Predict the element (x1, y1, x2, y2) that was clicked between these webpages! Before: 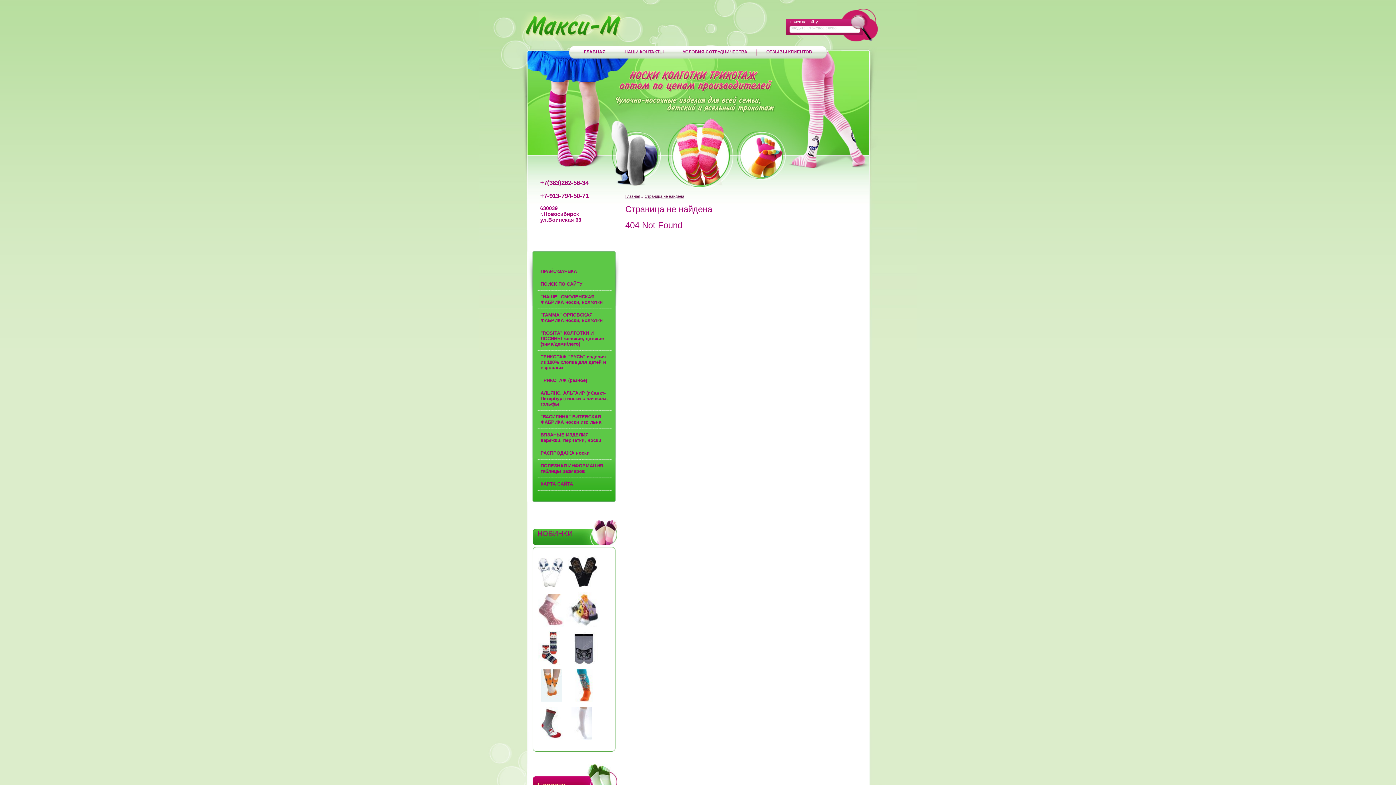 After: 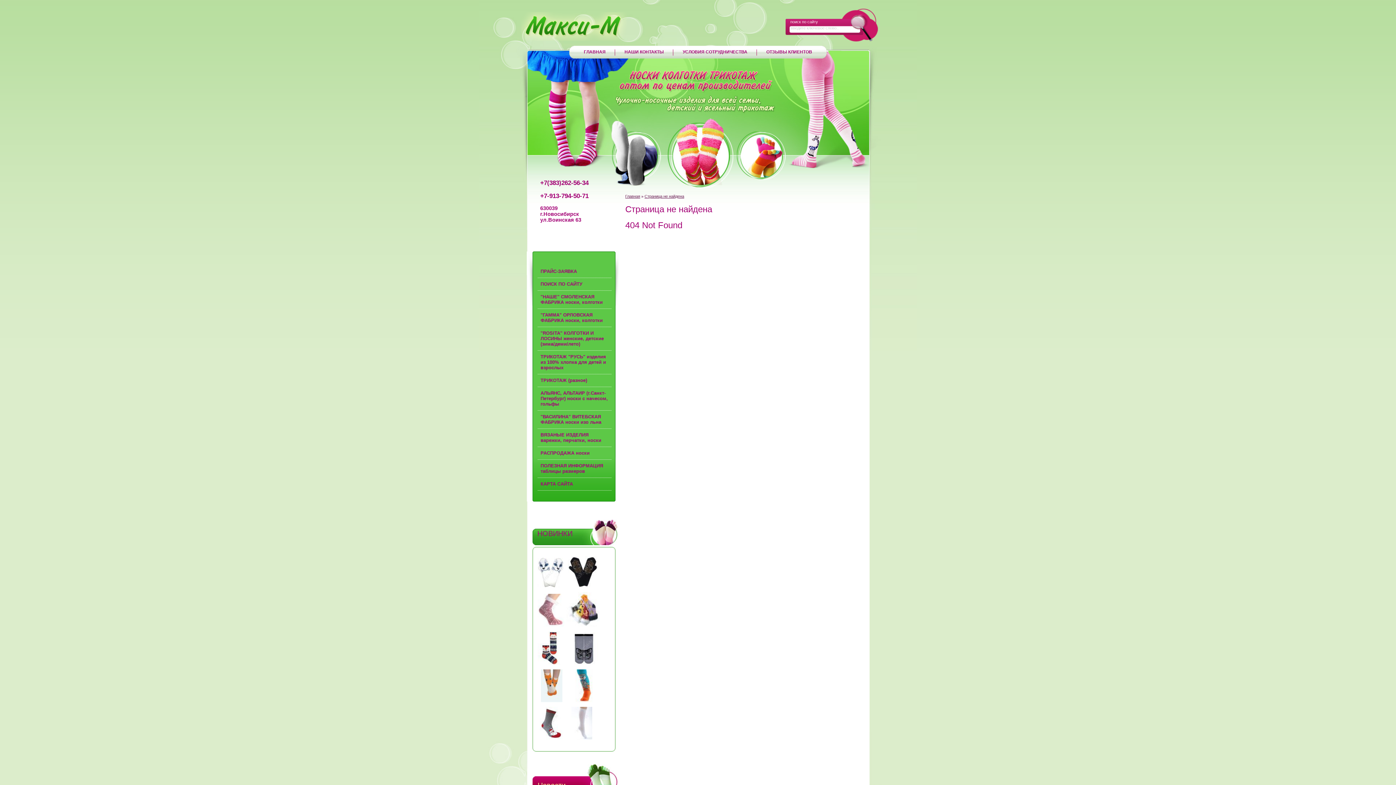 Action: bbox: (537, 661, 563, 665)